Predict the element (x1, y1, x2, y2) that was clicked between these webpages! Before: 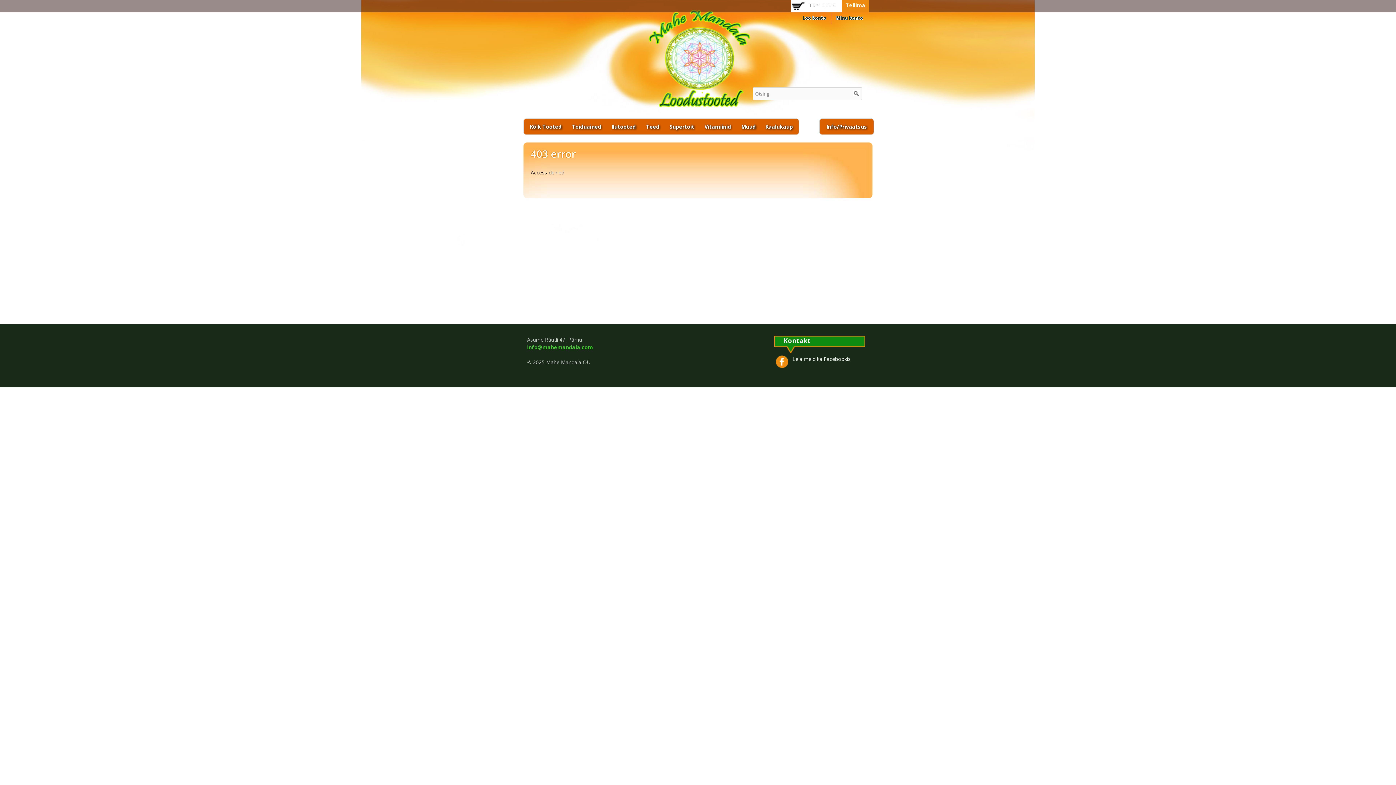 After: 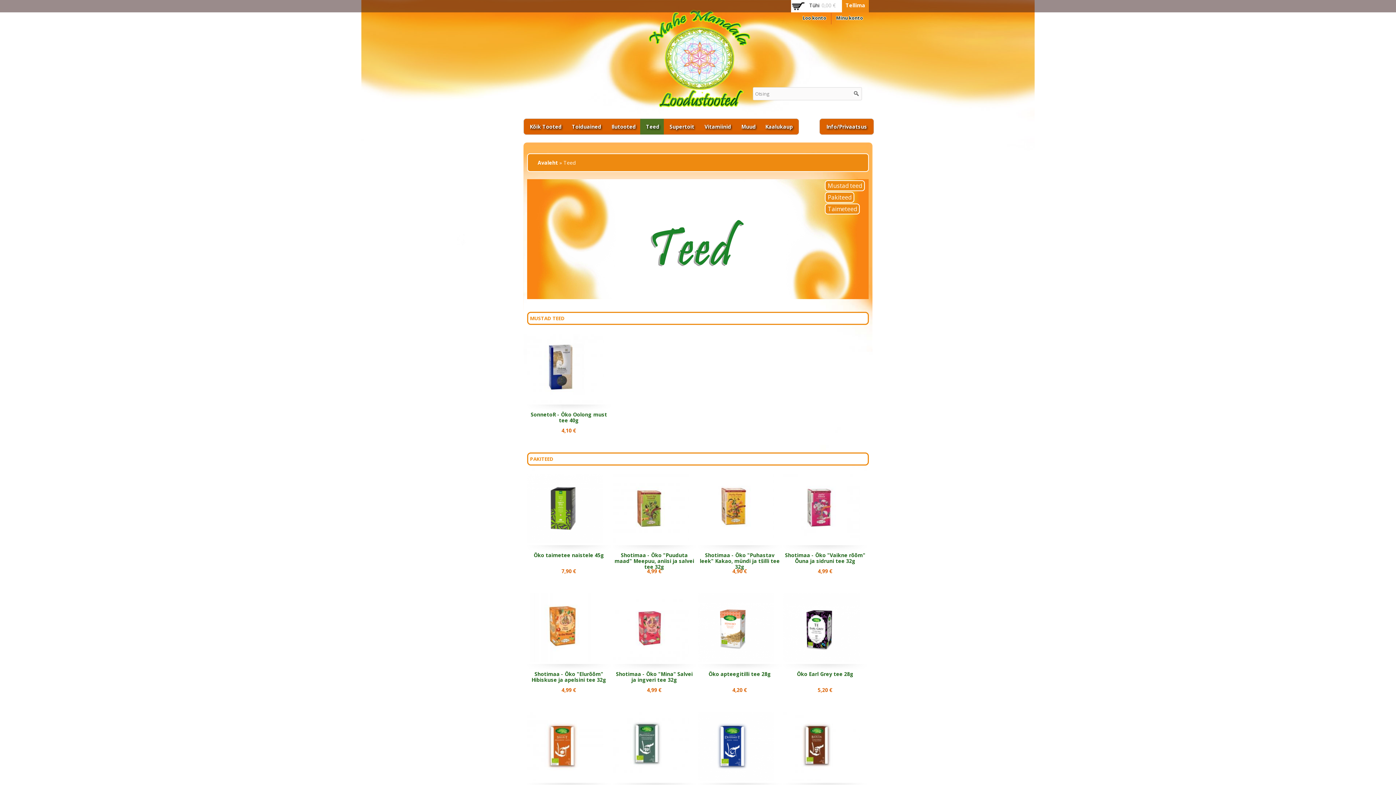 Action: label: Teed bbox: (640, 118, 665, 134)